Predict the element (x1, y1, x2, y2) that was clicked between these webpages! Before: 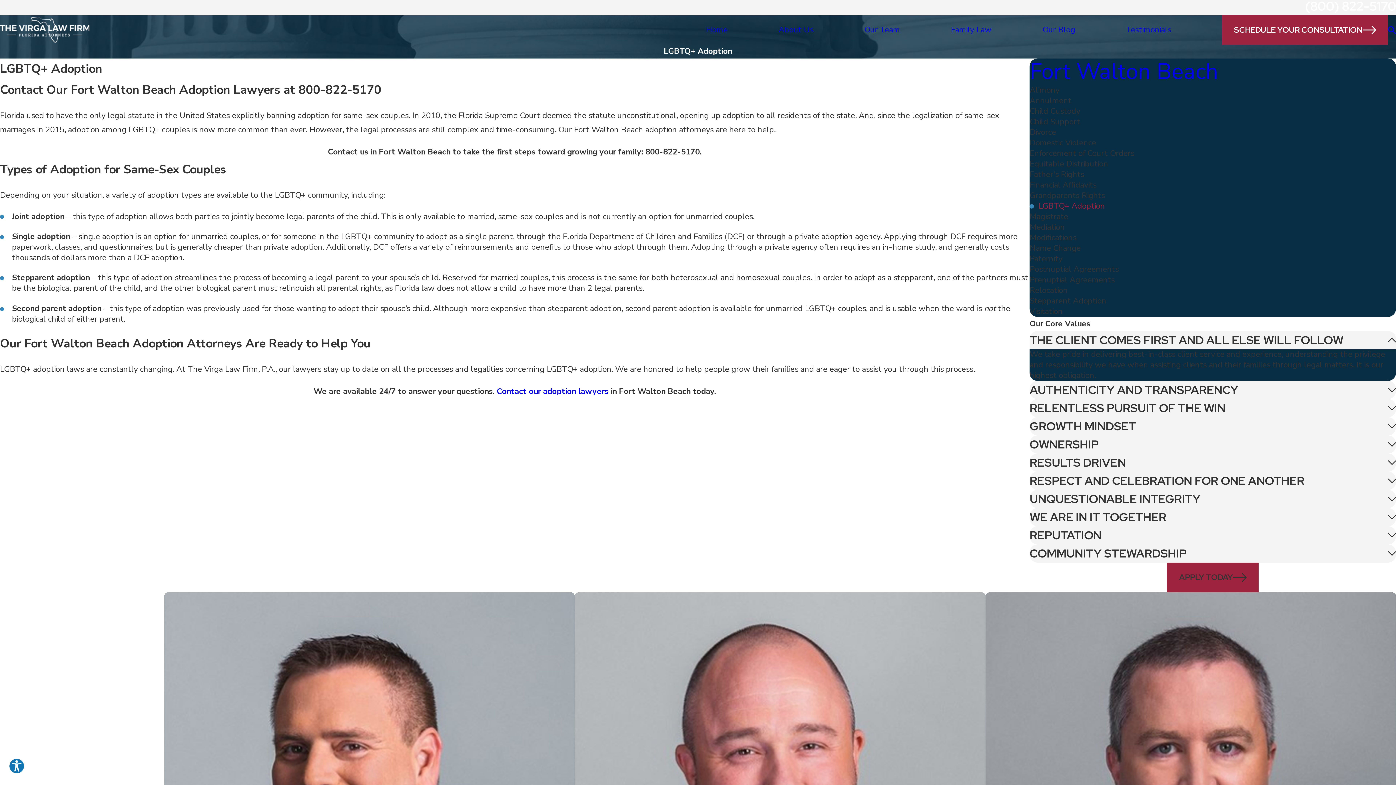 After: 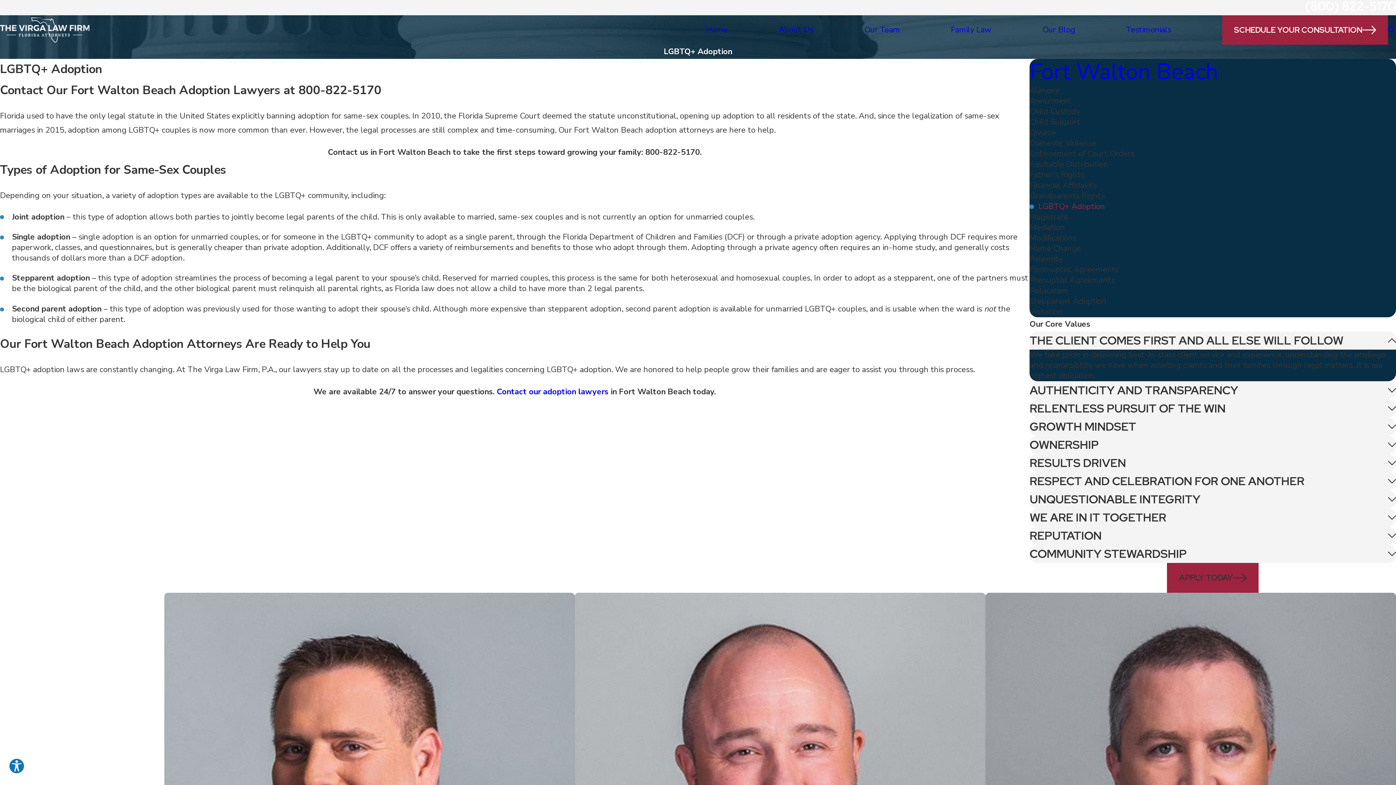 Action: label: LGBTQ+ Adoption bbox: (1029, 201, 1396, 211)